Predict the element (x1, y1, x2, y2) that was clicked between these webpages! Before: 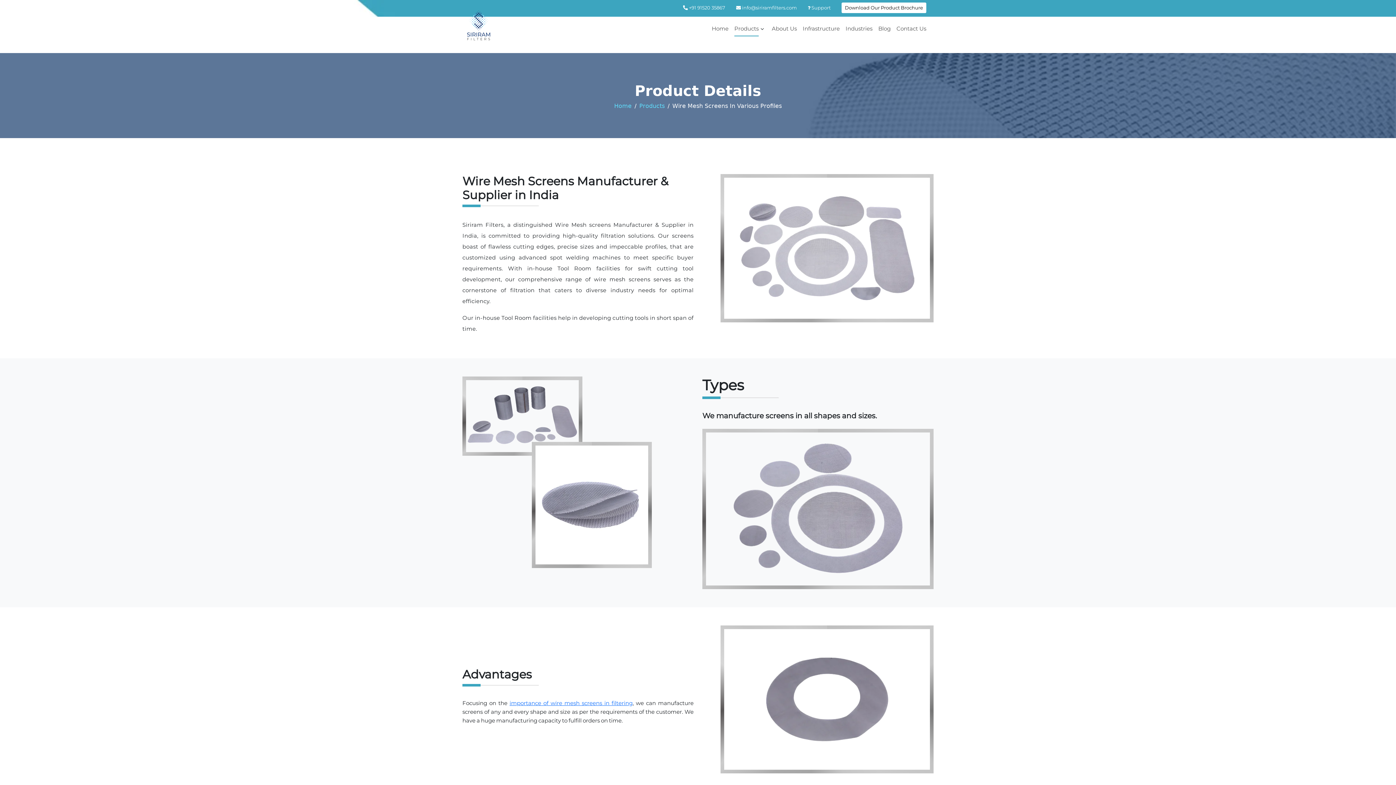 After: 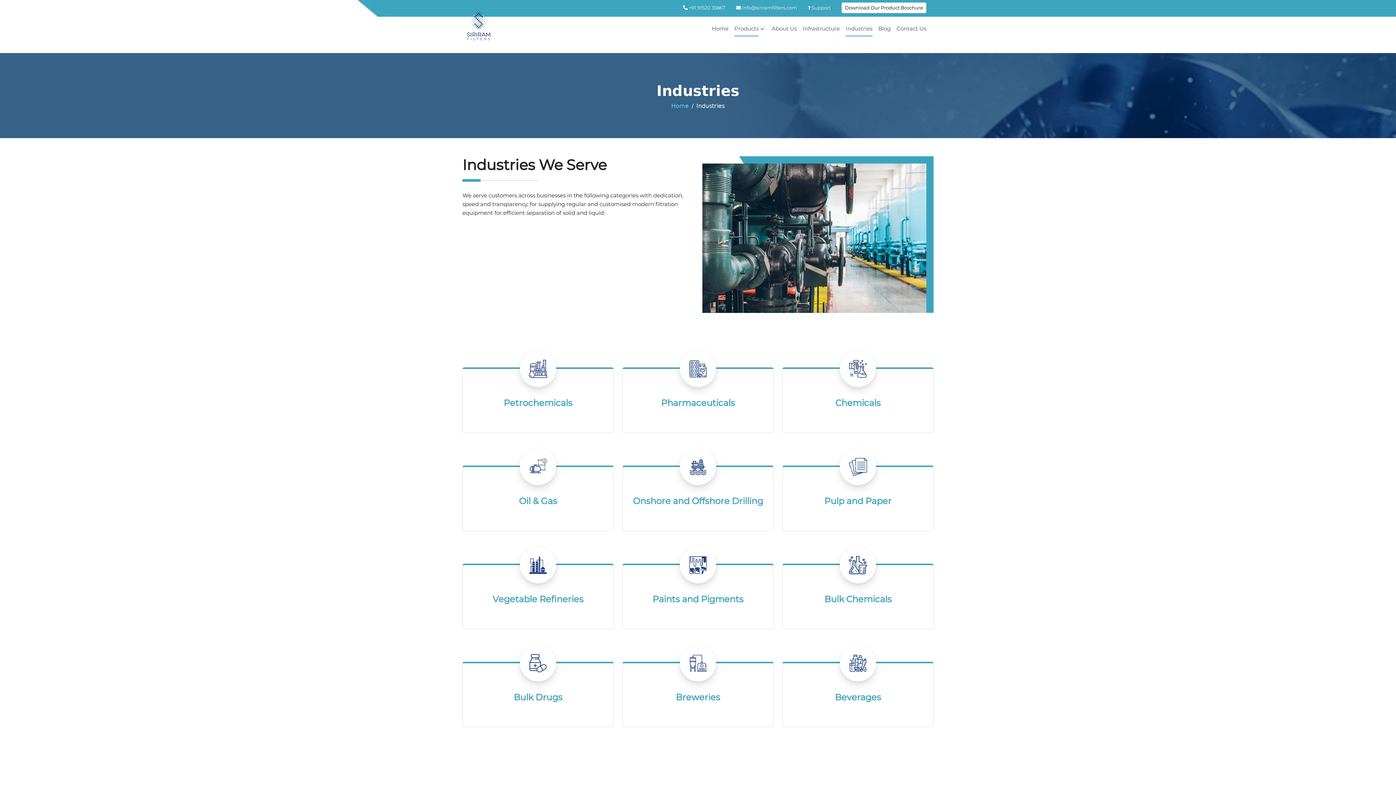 Action: bbox: (845, 21, 872, 36) label: Industries